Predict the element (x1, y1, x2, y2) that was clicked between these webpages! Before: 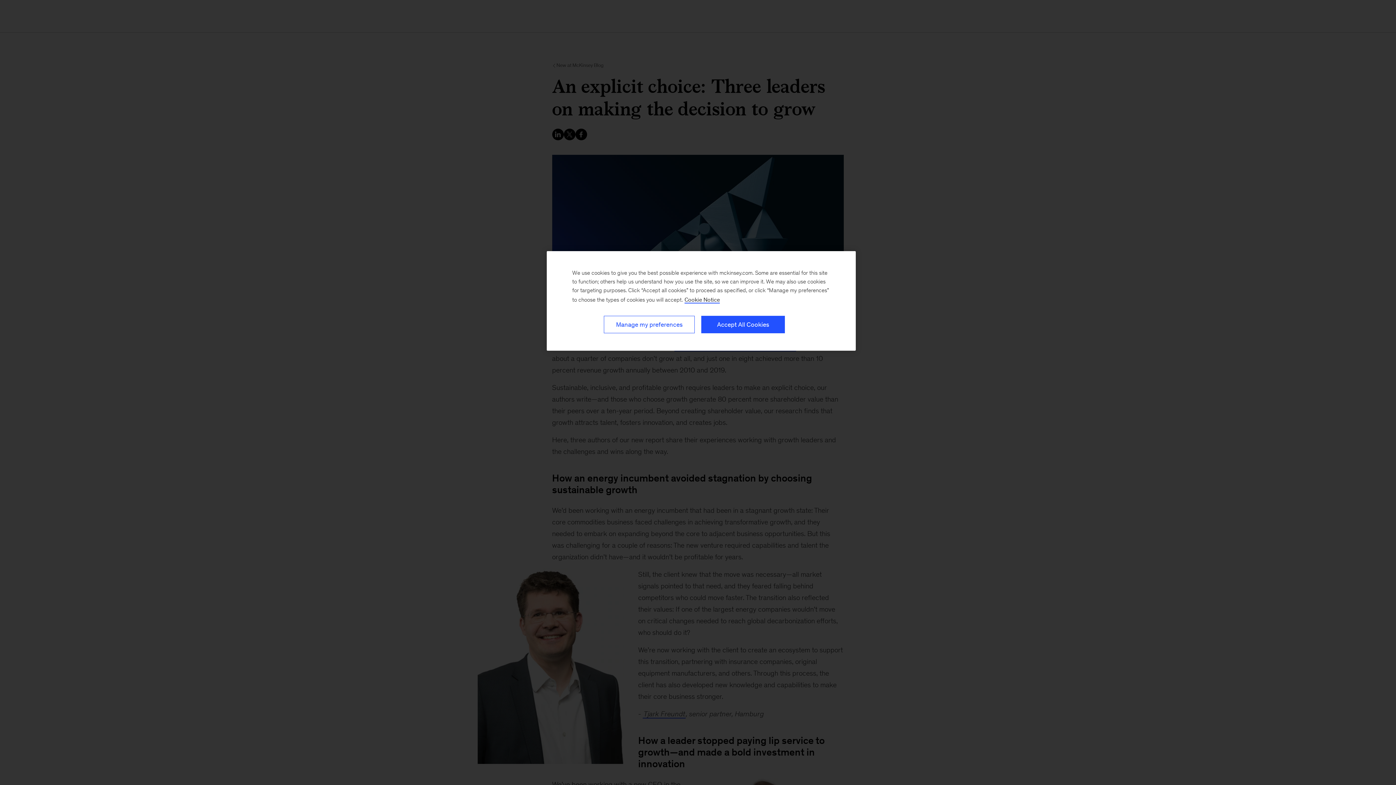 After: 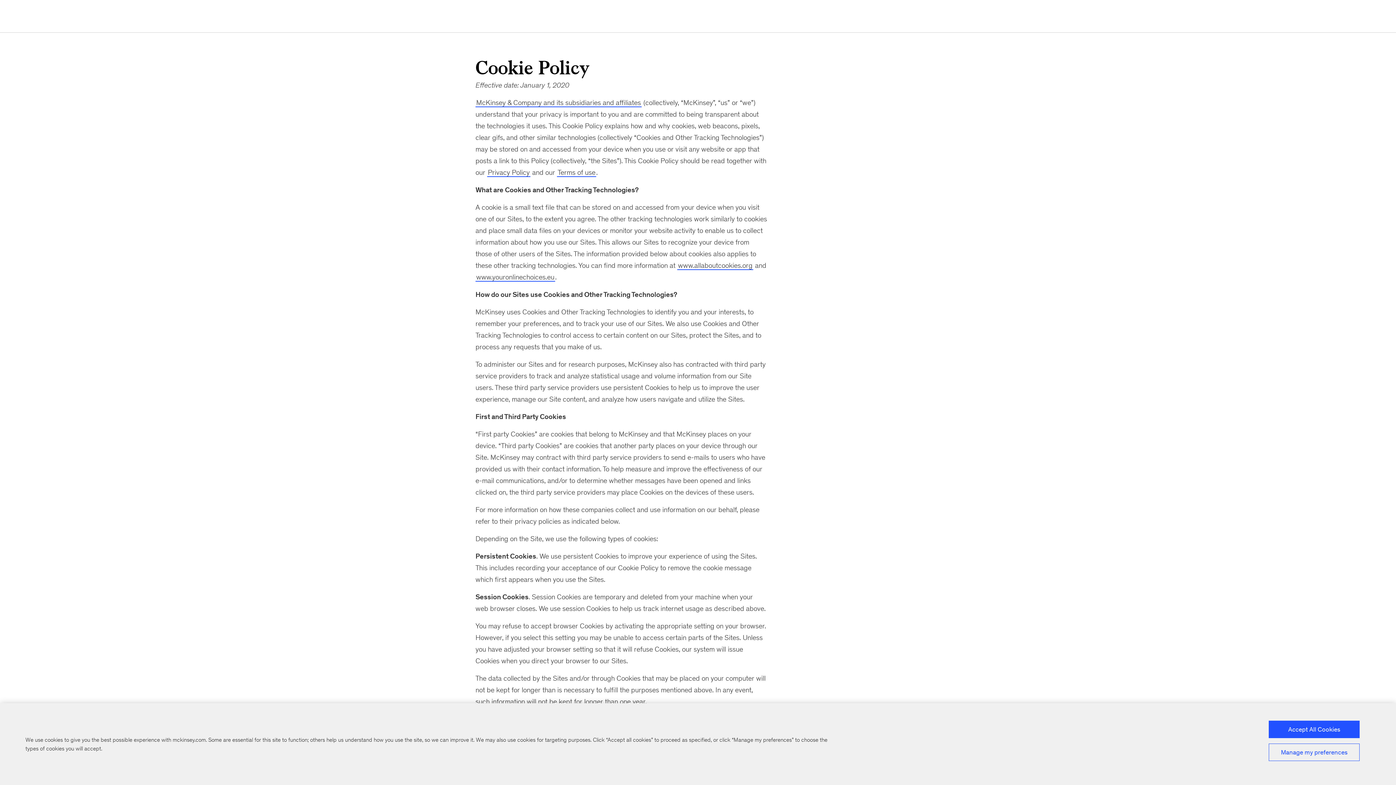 Action: bbox: (684, 296, 720, 303) label: Cookie Policy, More information about your privacy, opens in a new tab